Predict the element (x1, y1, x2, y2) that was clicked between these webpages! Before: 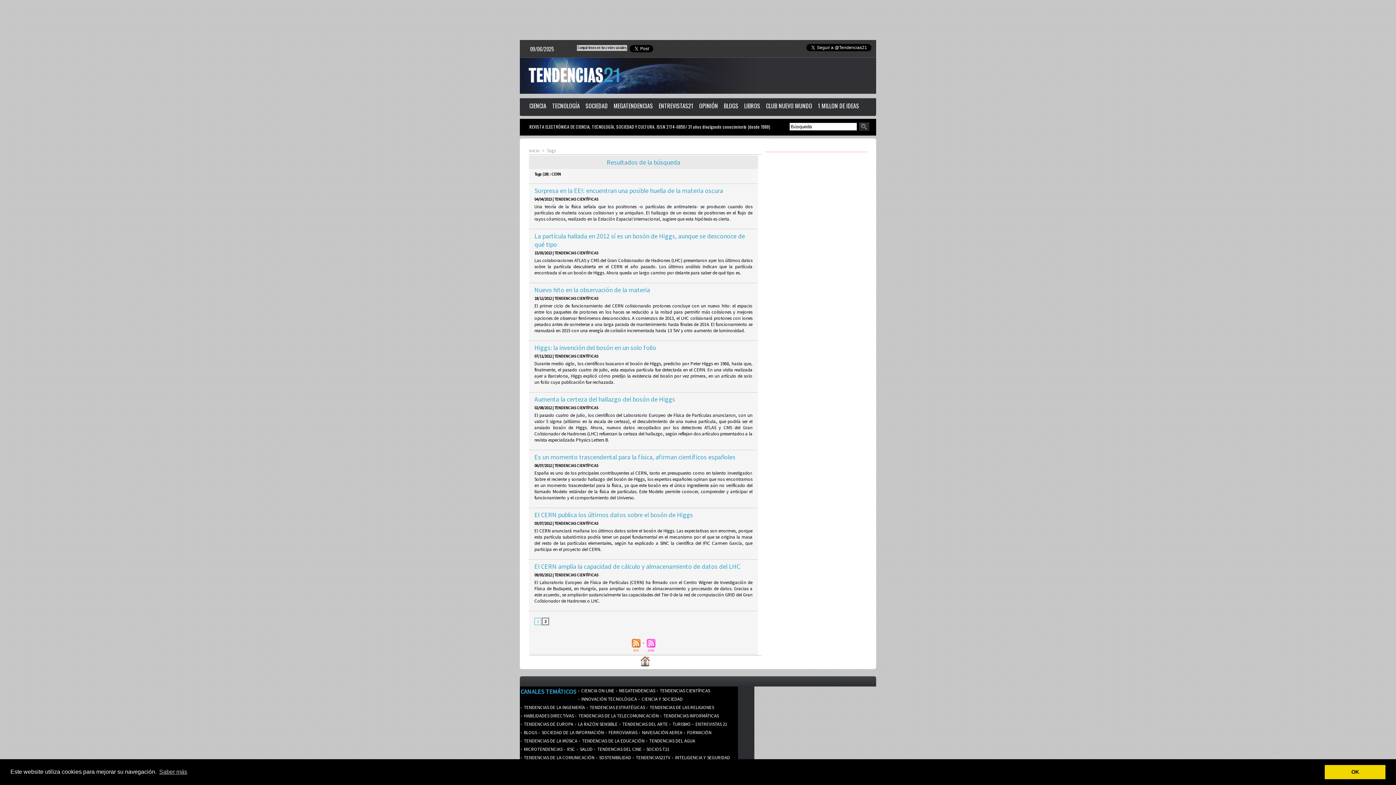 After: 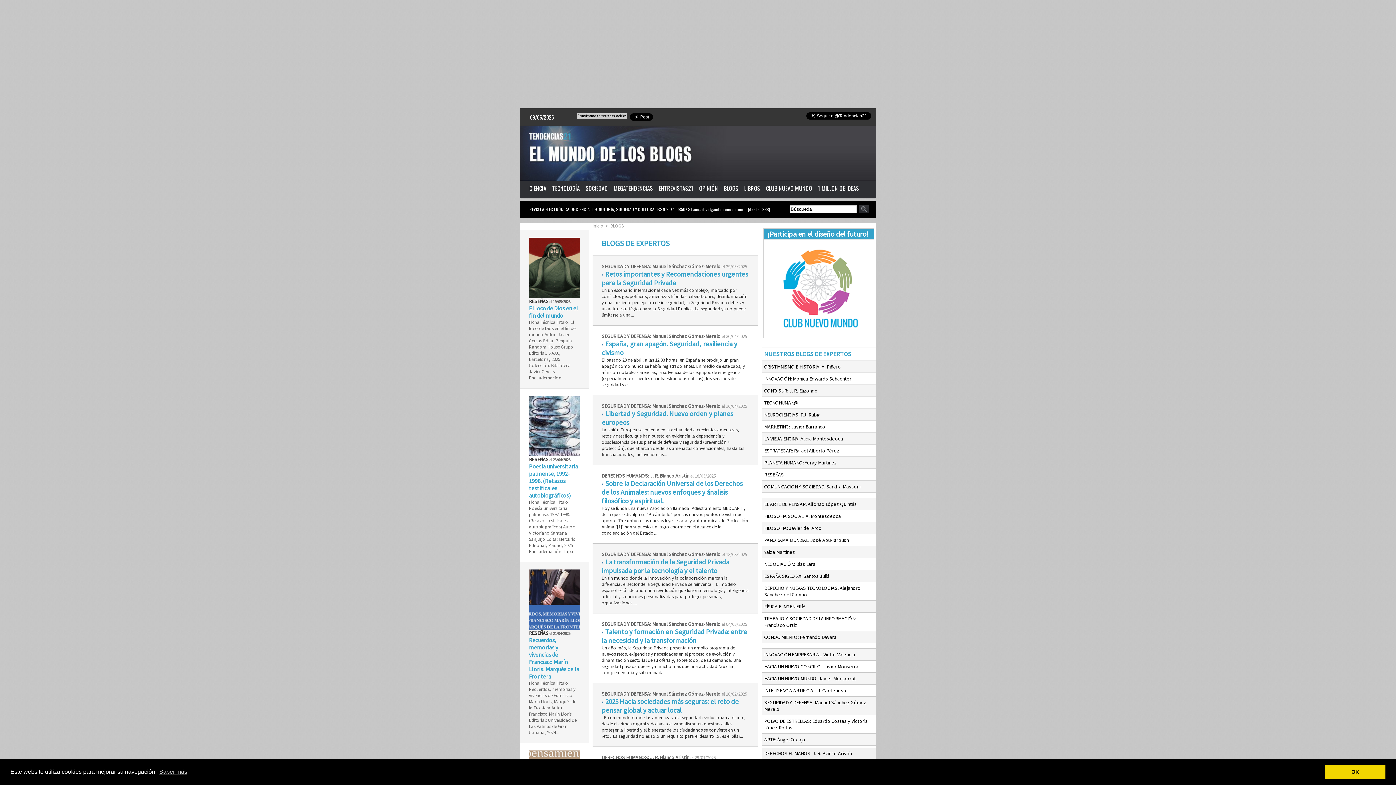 Action: label:  BLOGS bbox: (520, 728, 537, 737)